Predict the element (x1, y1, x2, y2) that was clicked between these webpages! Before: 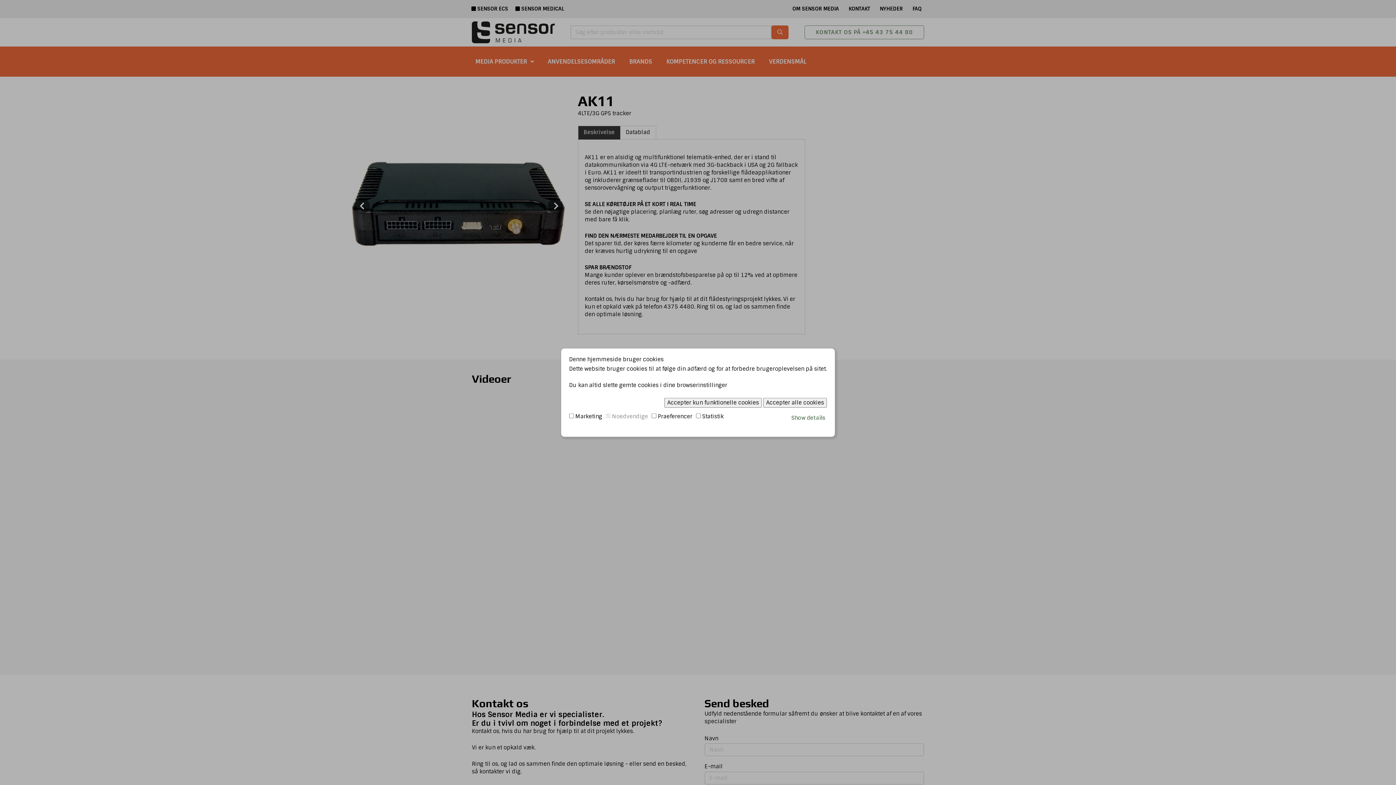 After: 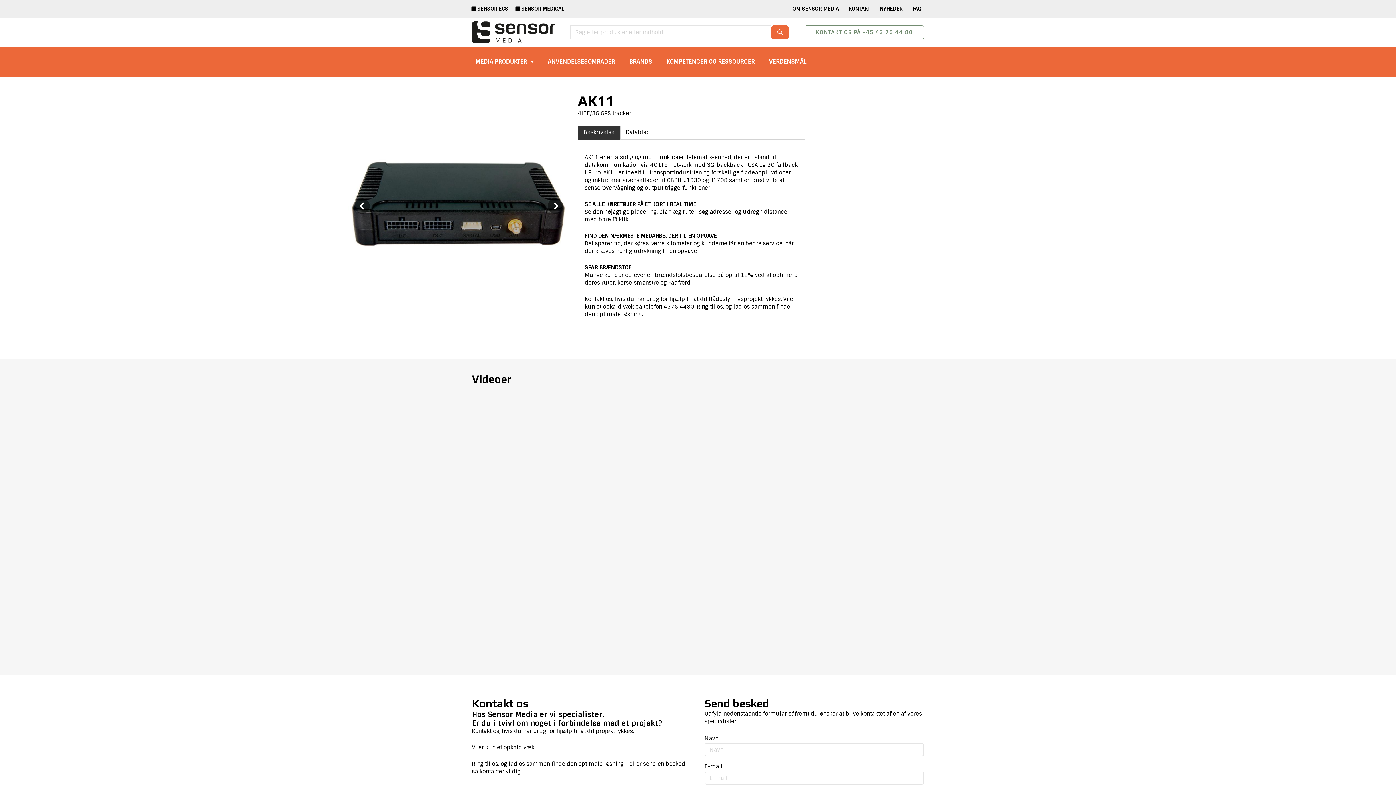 Action: bbox: (763, 398, 827, 407) label: Accepter alle cookies